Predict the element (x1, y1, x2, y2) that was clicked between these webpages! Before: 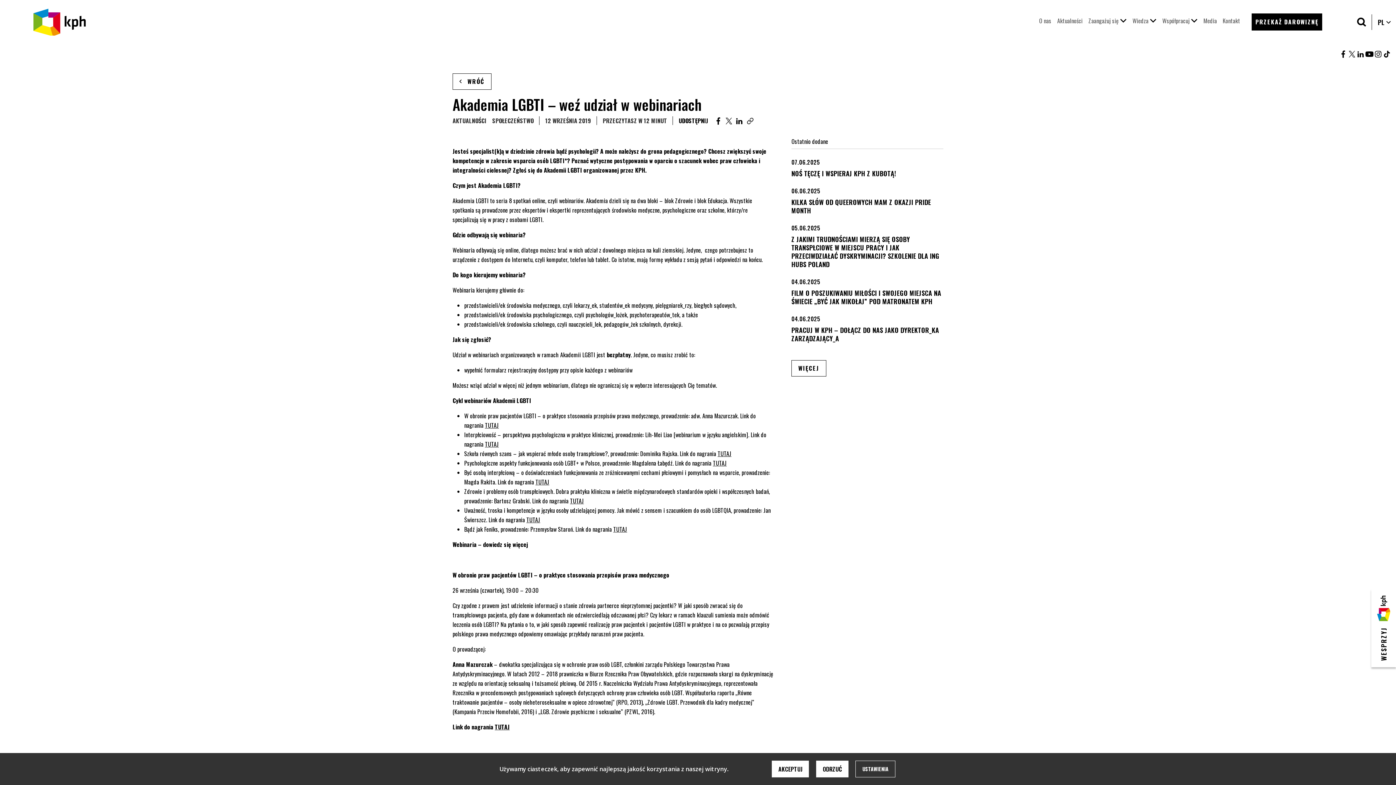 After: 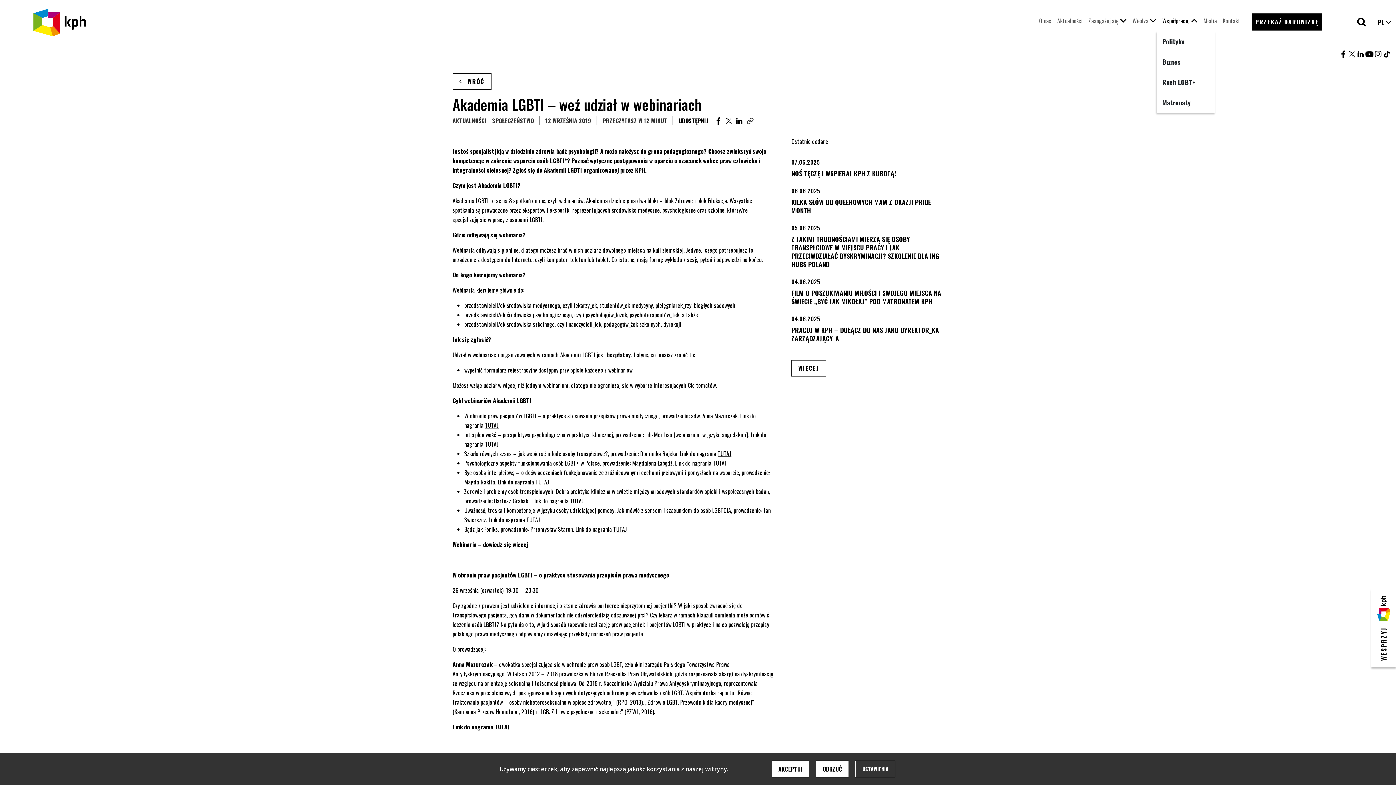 Action: bbox: (1159, 13, 1200, 28) label: Współpracuj